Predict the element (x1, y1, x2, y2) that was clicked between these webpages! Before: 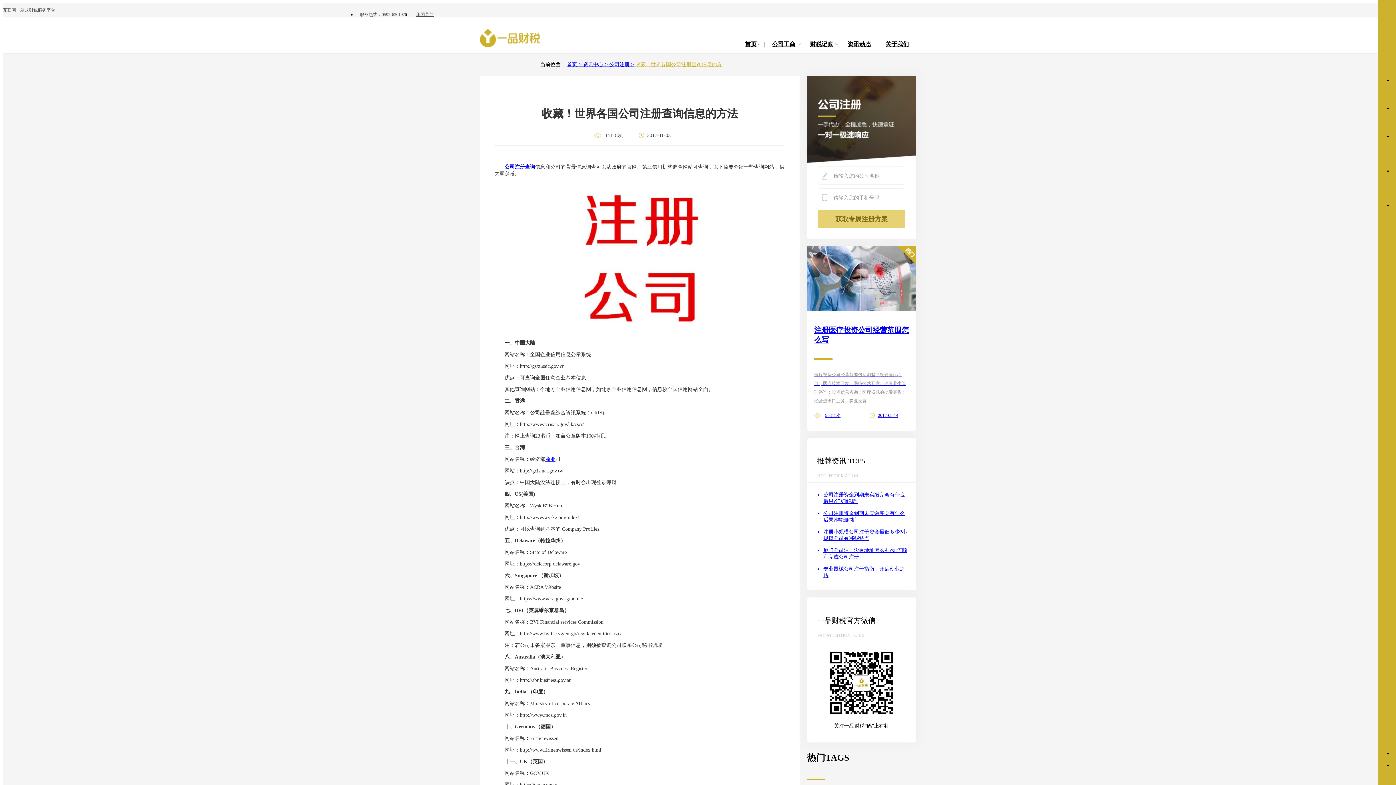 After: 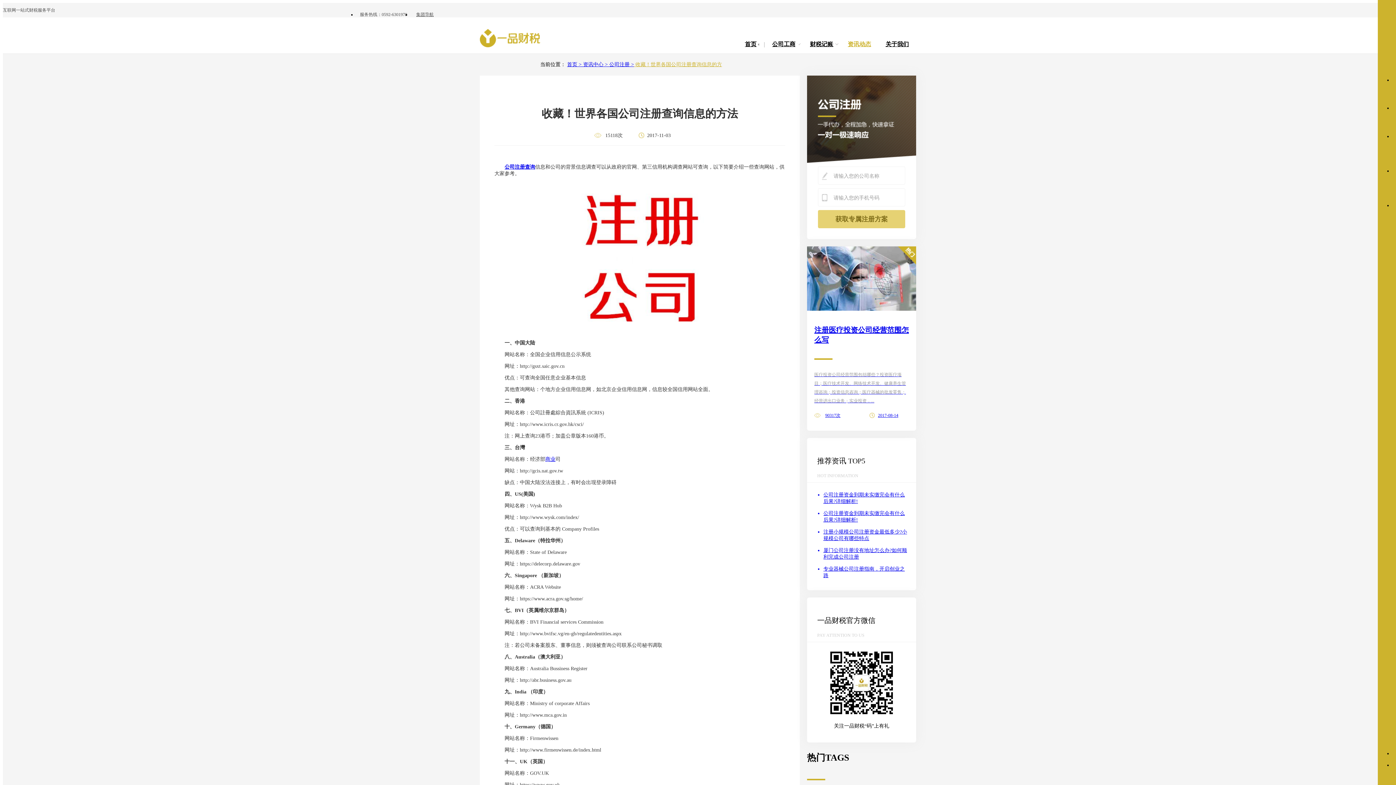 Action: bbox: (848, 41, 871, 47) label: 资讯动态